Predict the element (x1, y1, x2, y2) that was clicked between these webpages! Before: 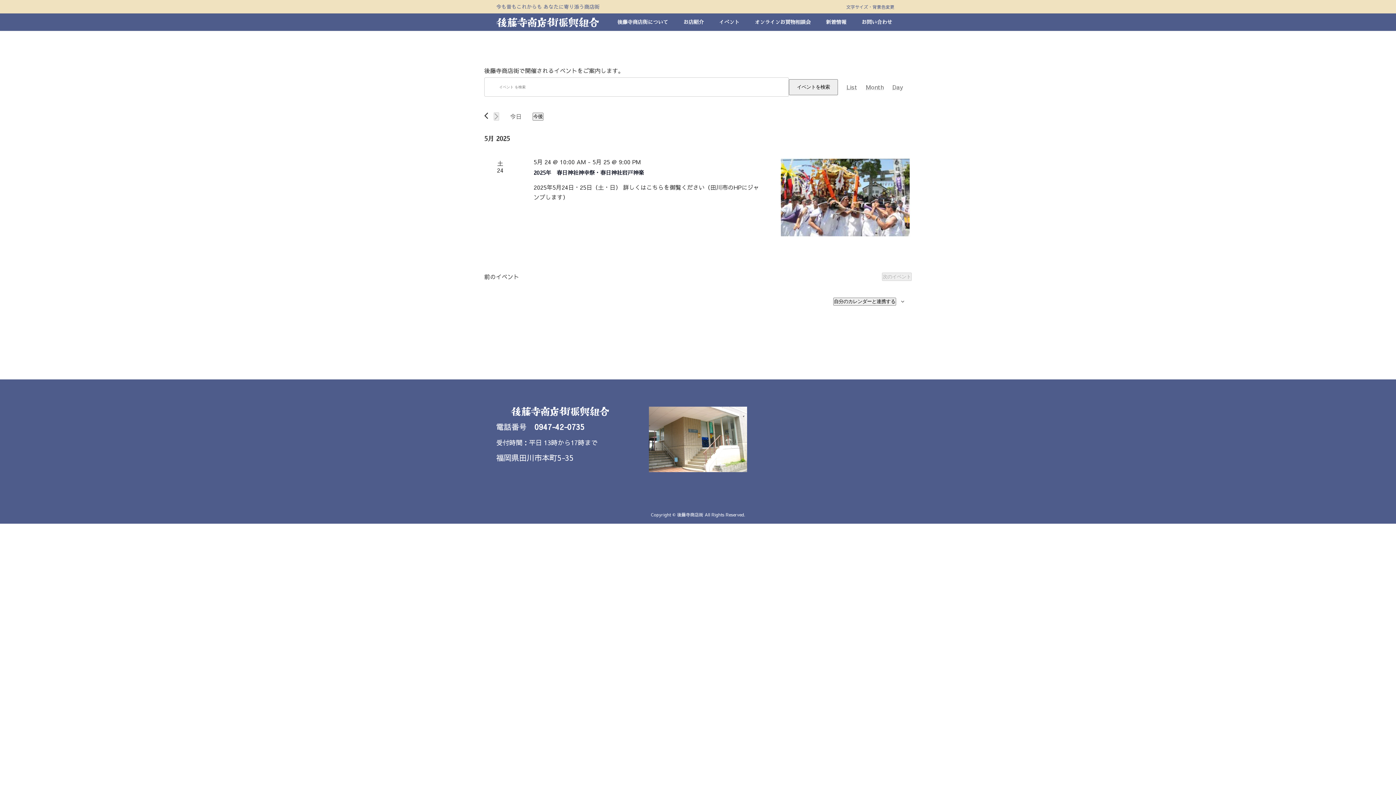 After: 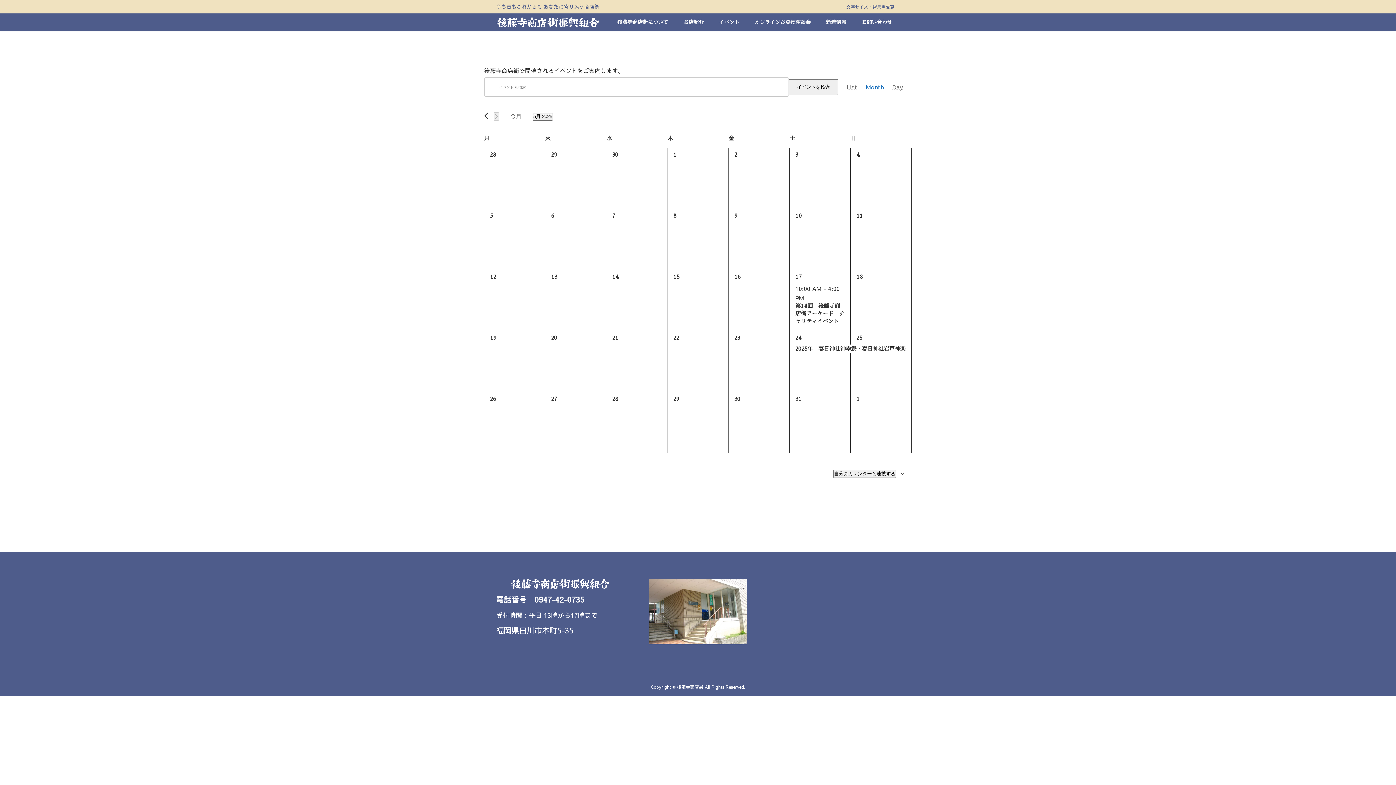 Action: label: Month bbox: (866, 75, 884, 98)